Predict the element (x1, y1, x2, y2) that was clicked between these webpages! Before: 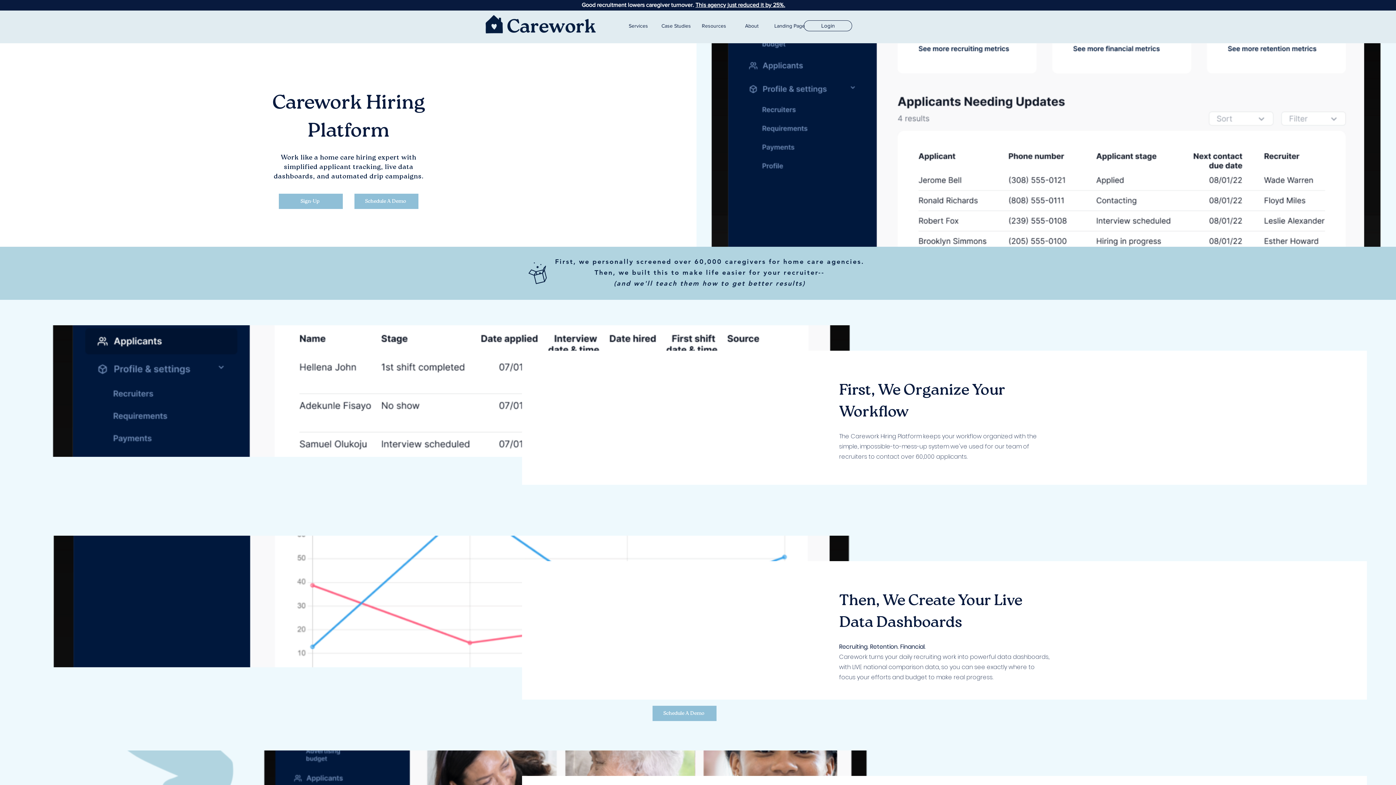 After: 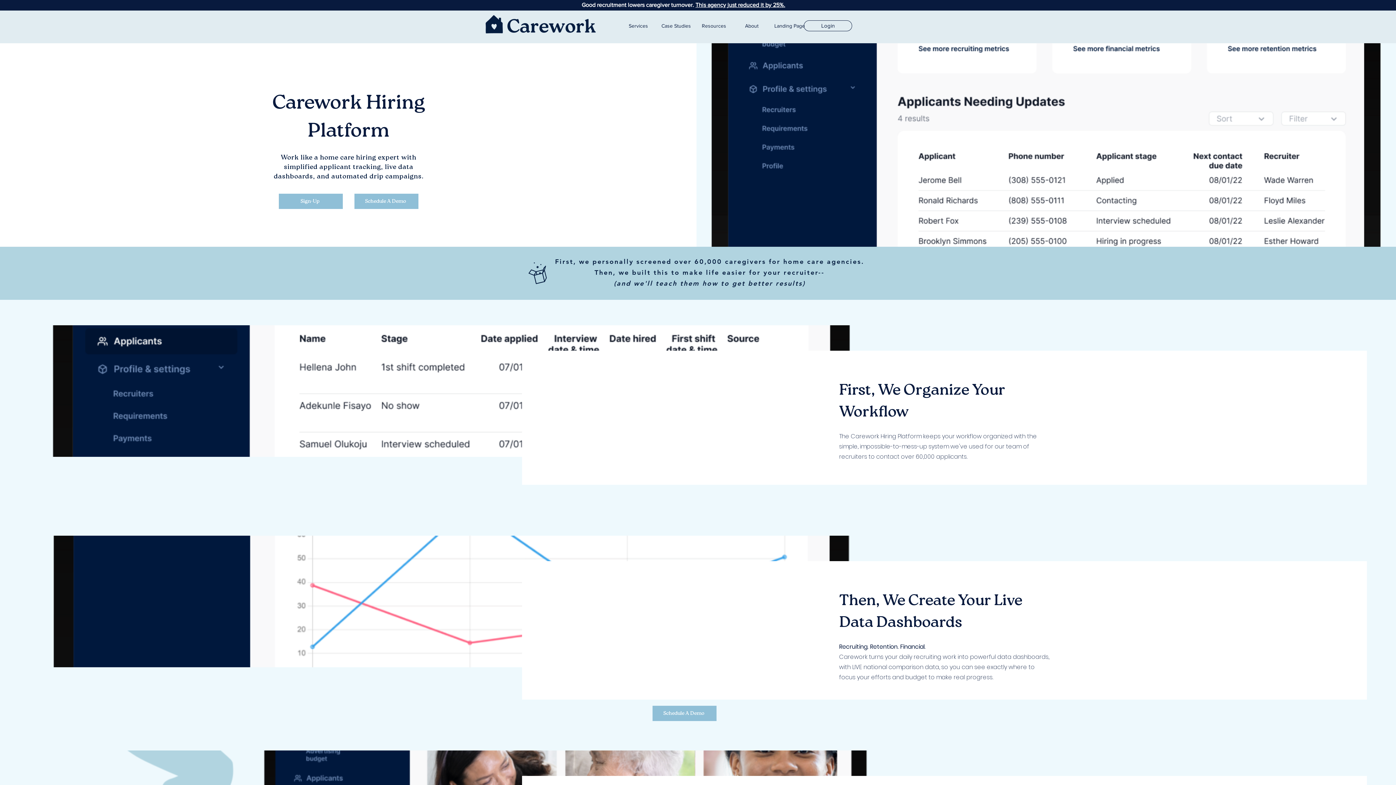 Action: bbox: (652, 706, 716, 721) label: Schedule A Demo